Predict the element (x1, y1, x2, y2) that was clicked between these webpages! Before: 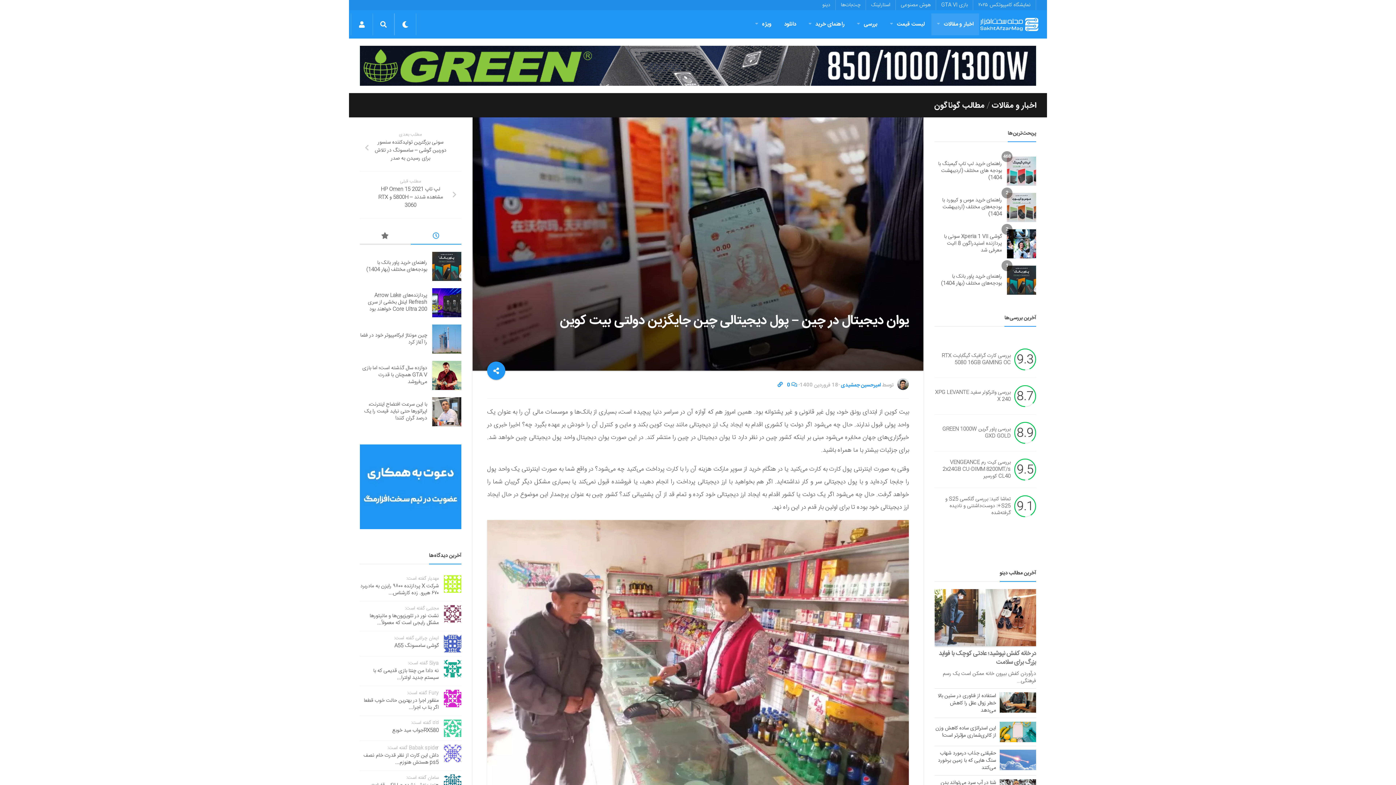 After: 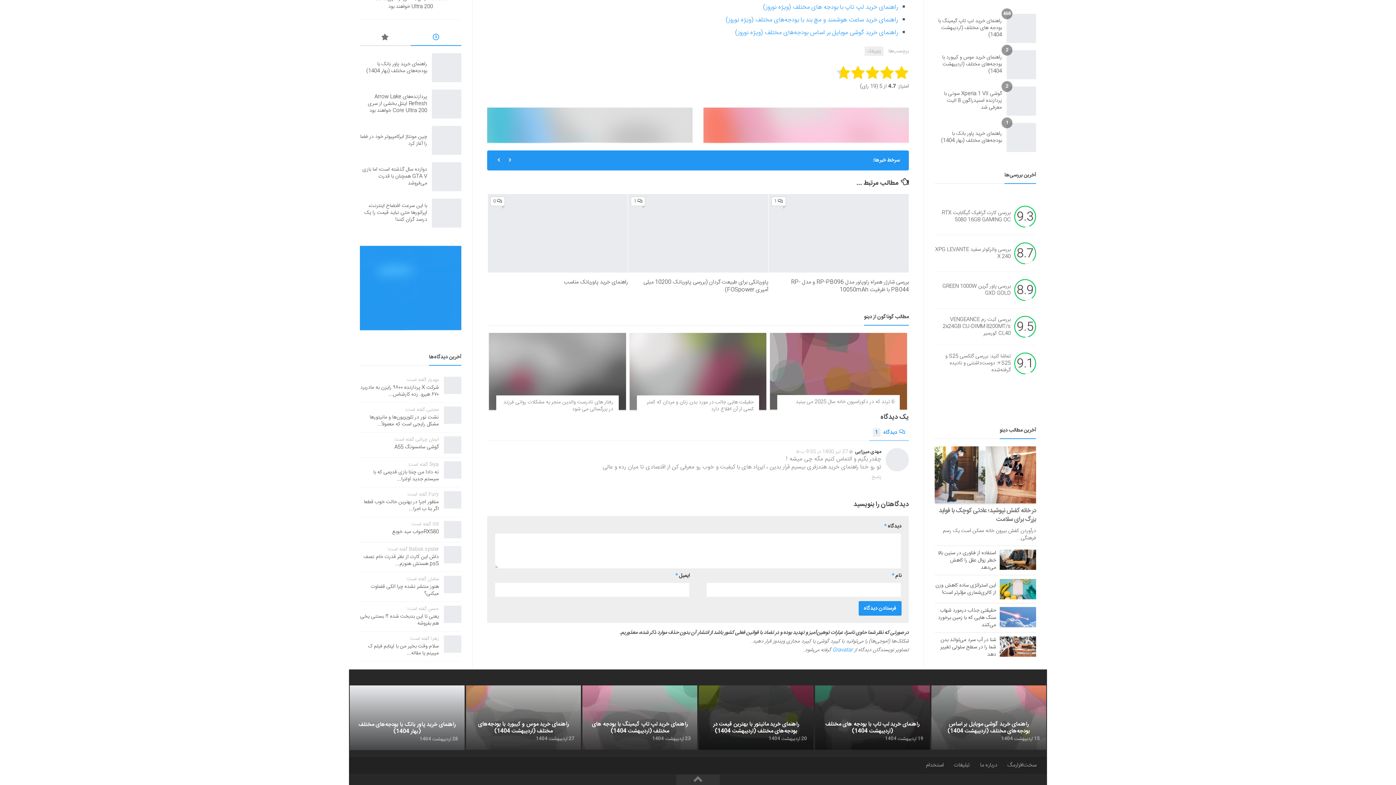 Action: label: 1 bbox: (1001, 260, 1012, 271)